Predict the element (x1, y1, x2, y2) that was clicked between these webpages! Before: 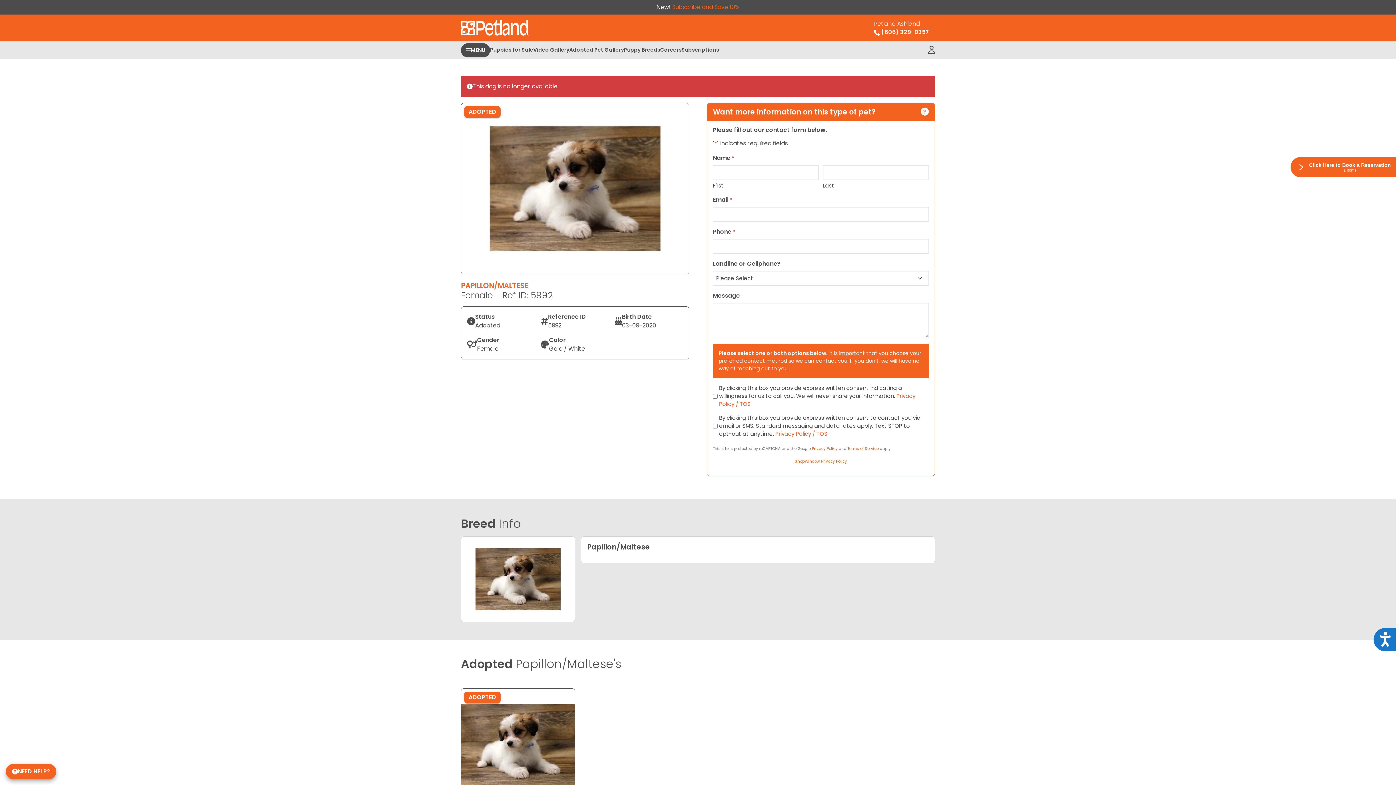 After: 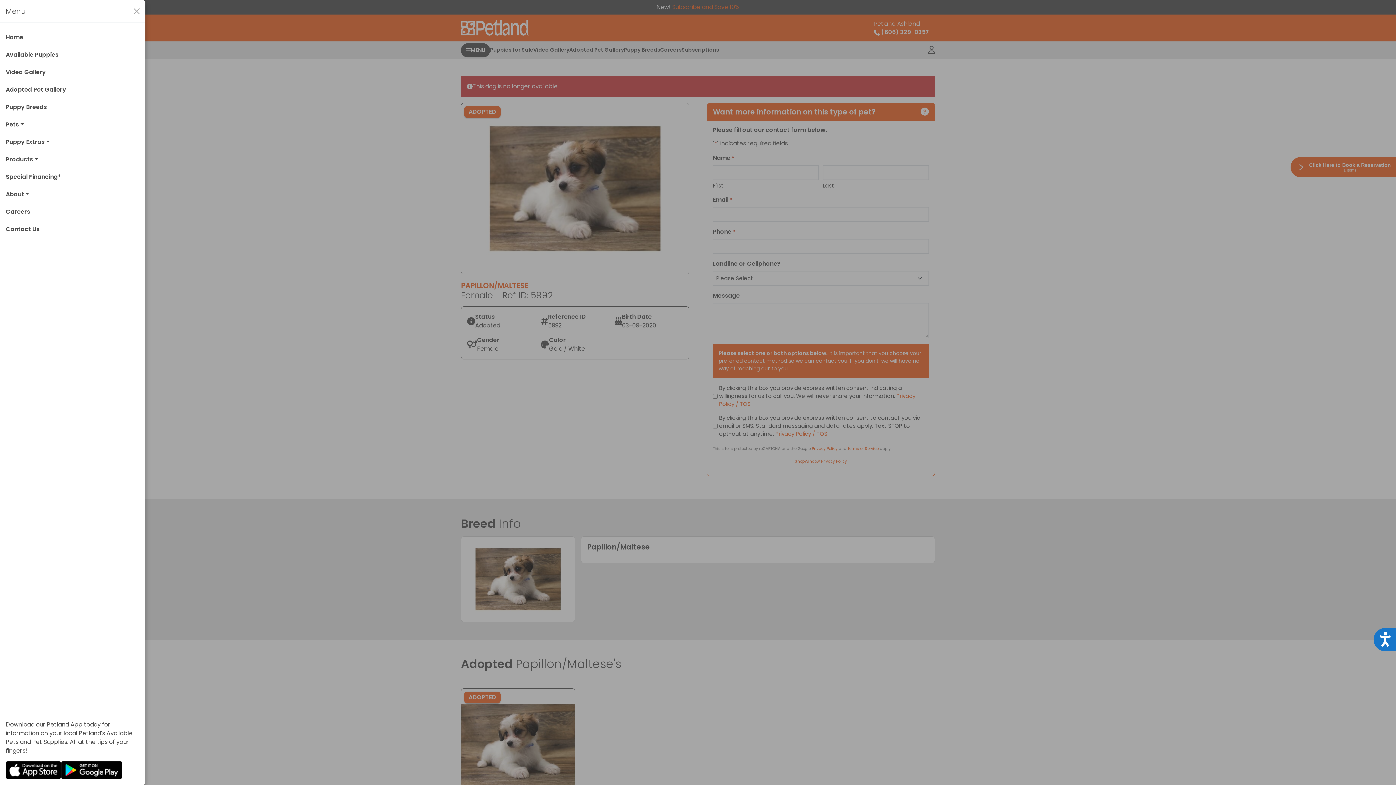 Action: label: MENU bbox: (461, 43, 490, 57)